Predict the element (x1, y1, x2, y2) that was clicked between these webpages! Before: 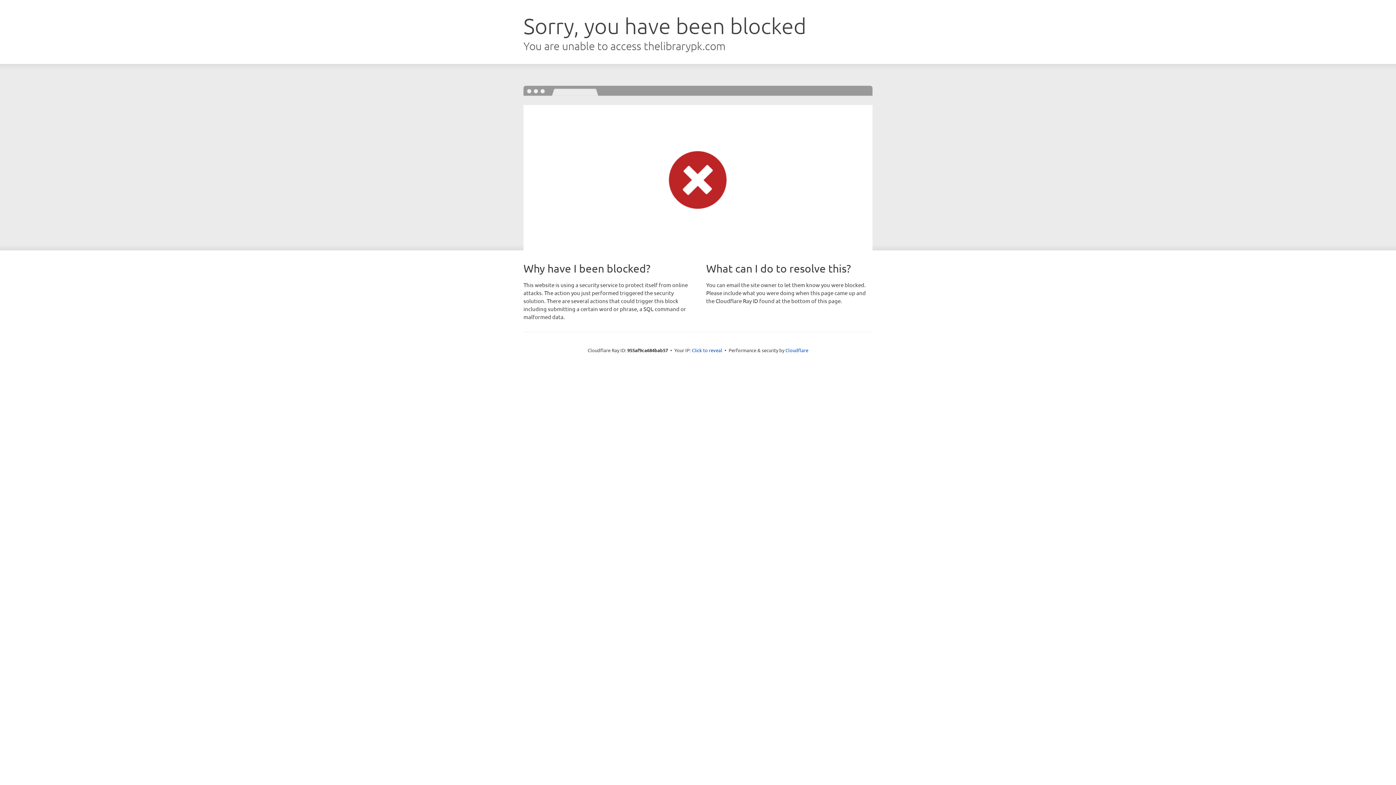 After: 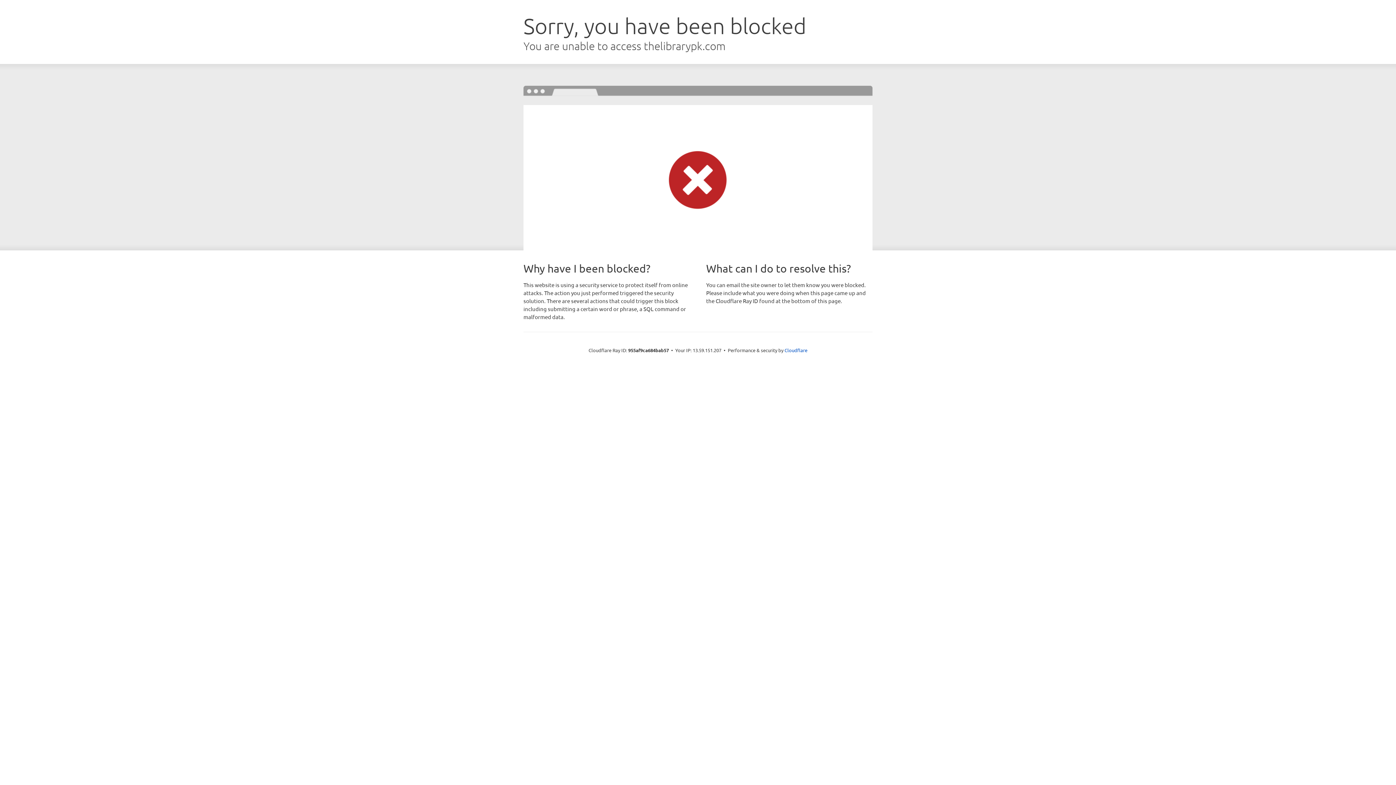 Action: bbox: (692, 346, 722, 353) label: Click to reveal